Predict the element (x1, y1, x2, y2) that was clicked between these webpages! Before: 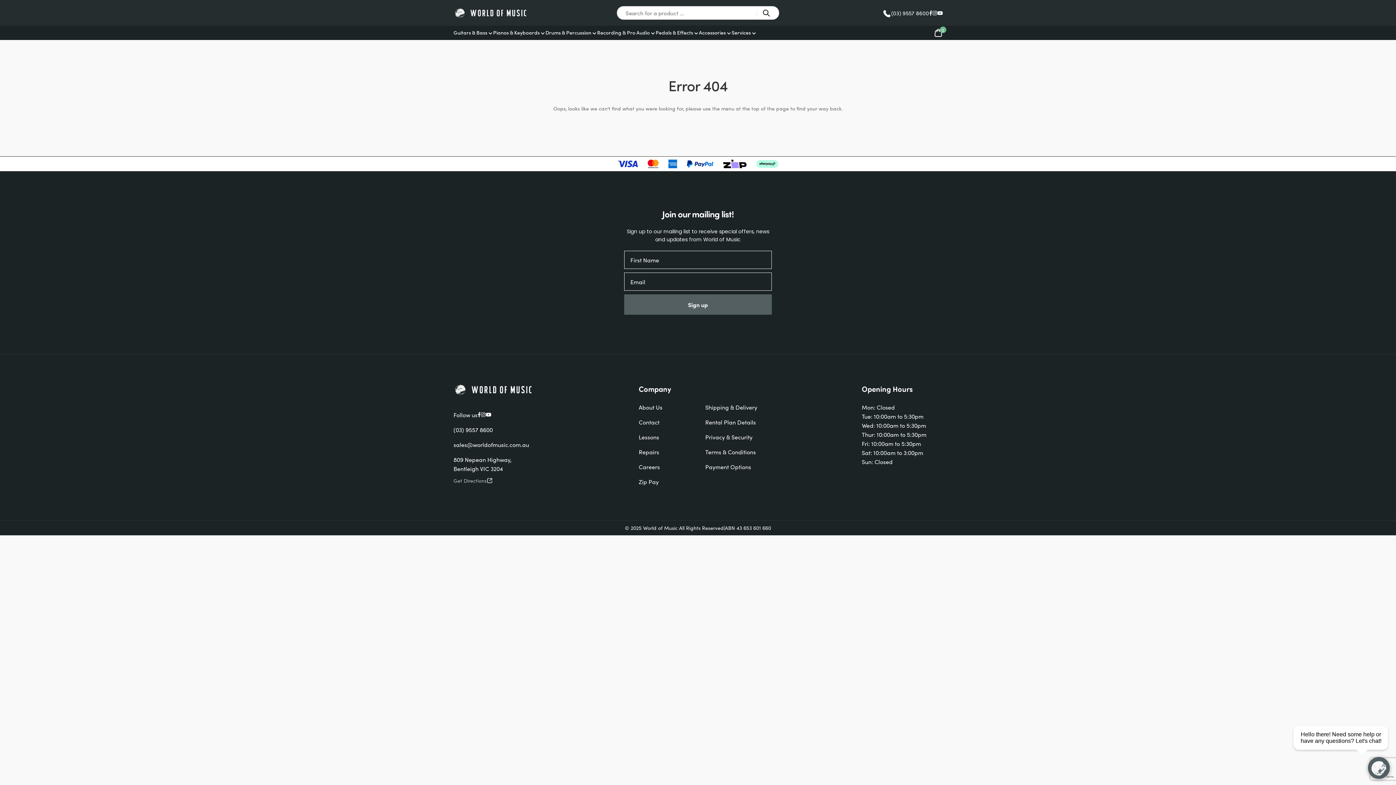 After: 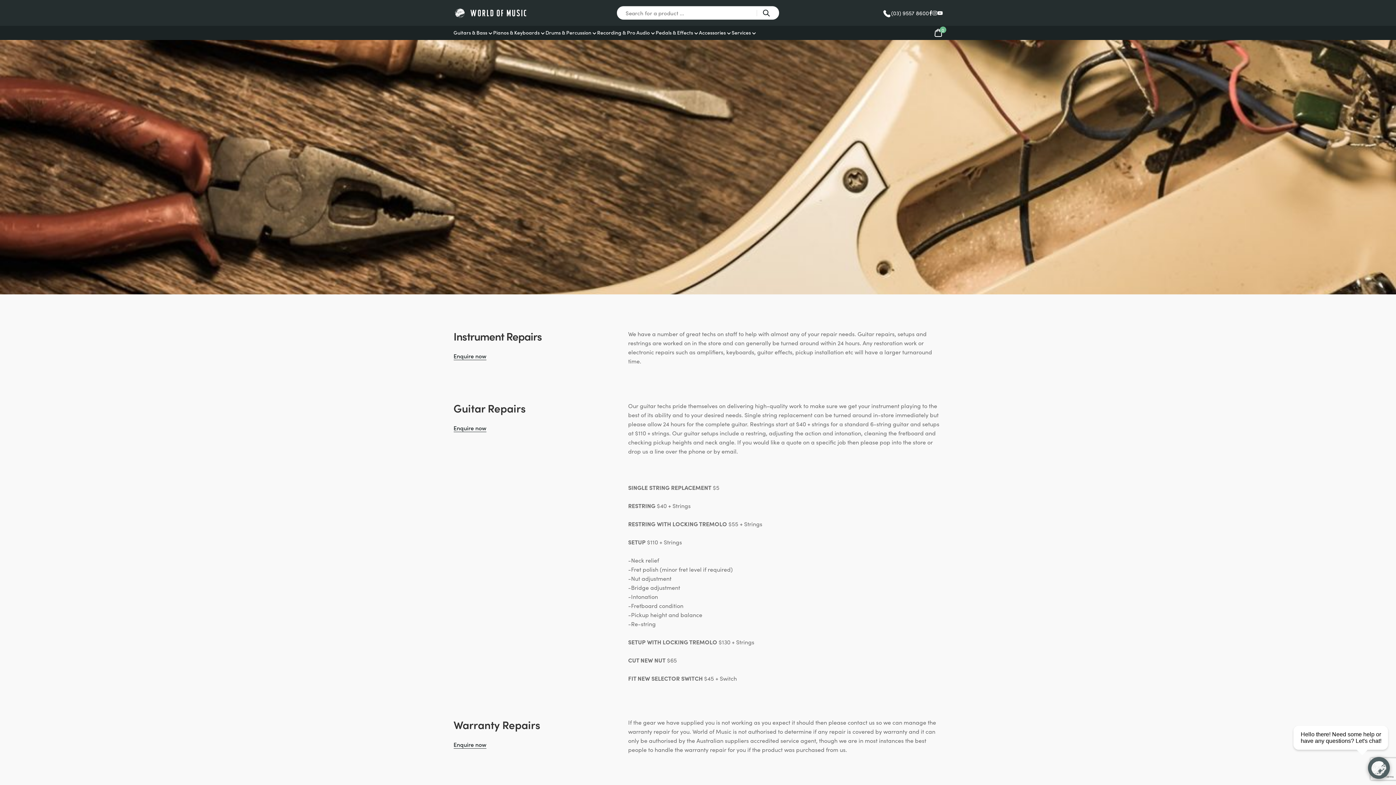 Action: label: Repairs bbox: (638, 447, 690, 456)